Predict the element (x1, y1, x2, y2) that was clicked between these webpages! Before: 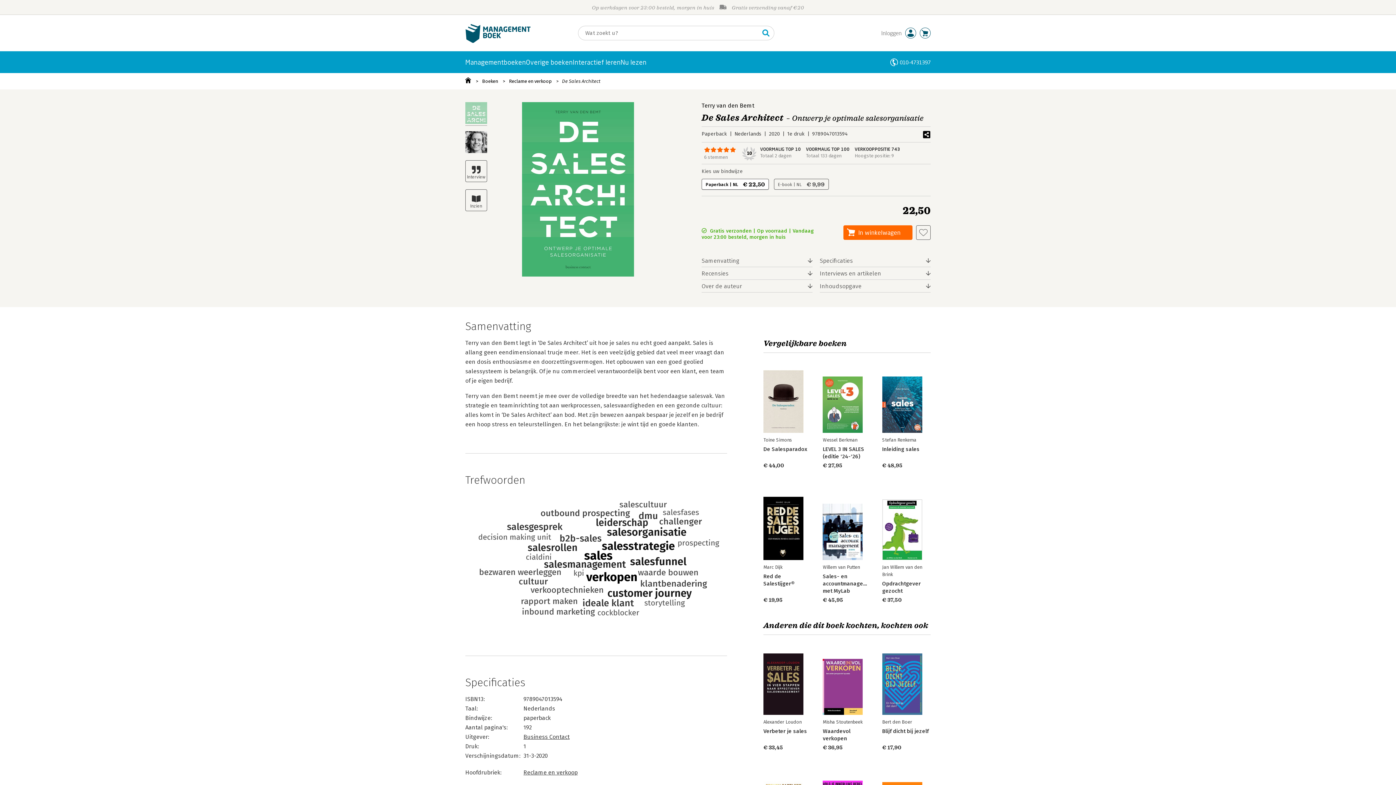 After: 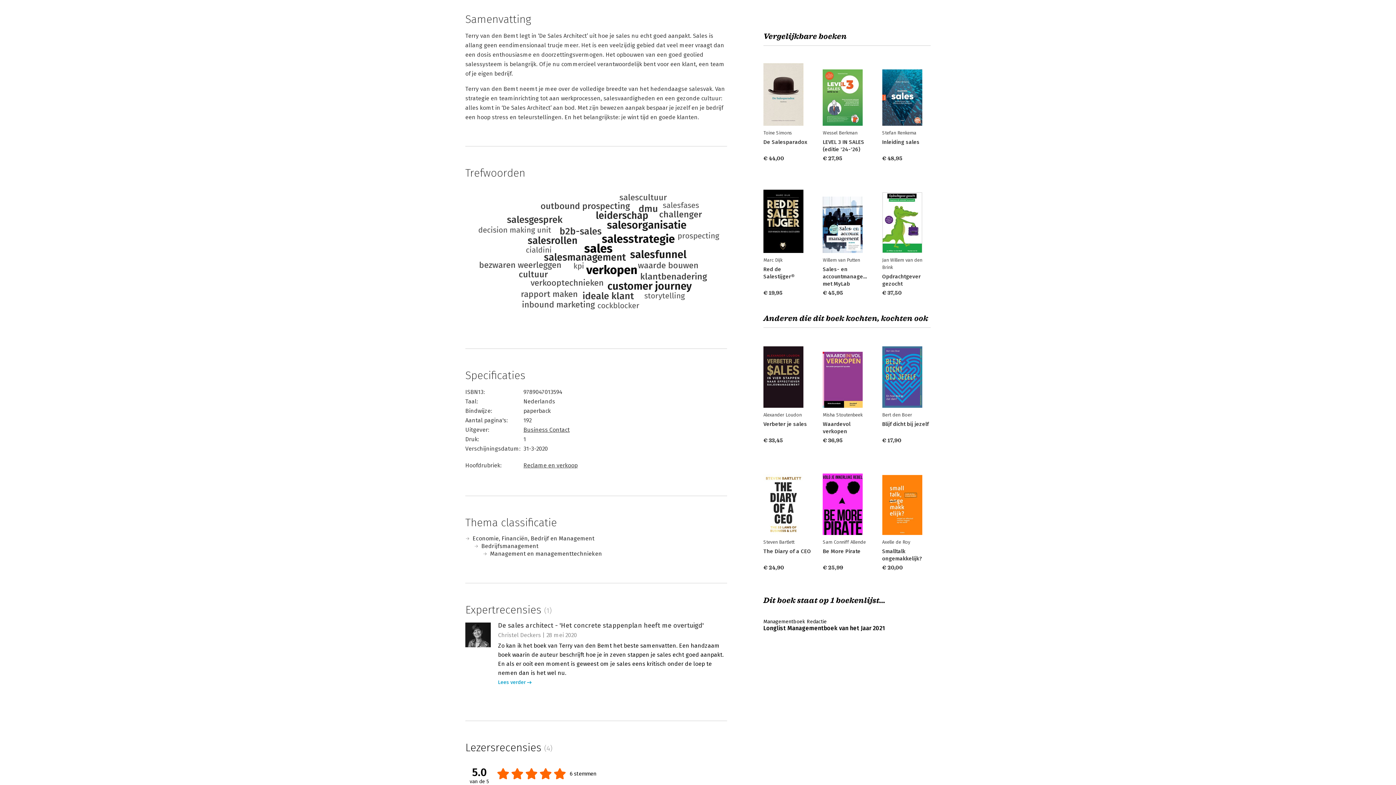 Action: label: Samenvatting bbox: (701, 254, 812, 267)